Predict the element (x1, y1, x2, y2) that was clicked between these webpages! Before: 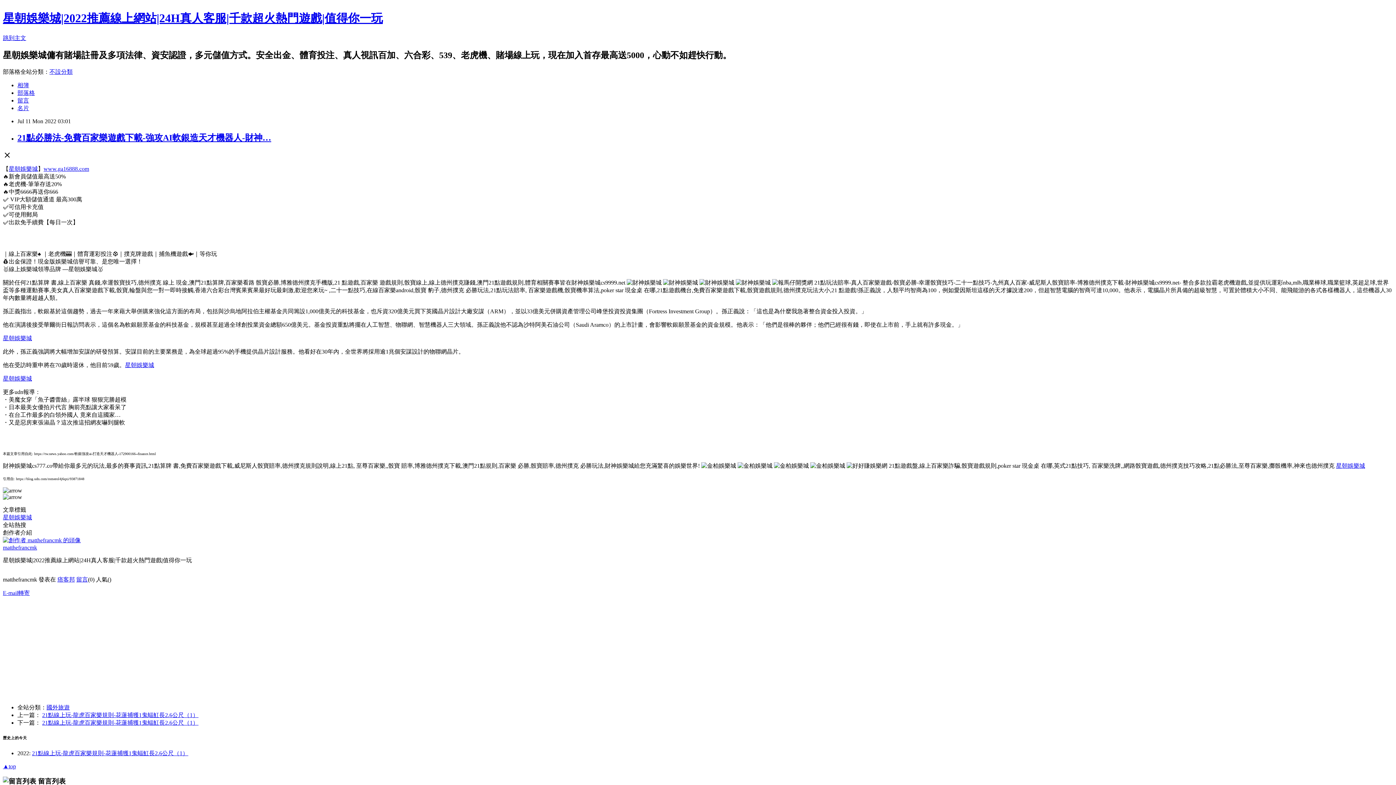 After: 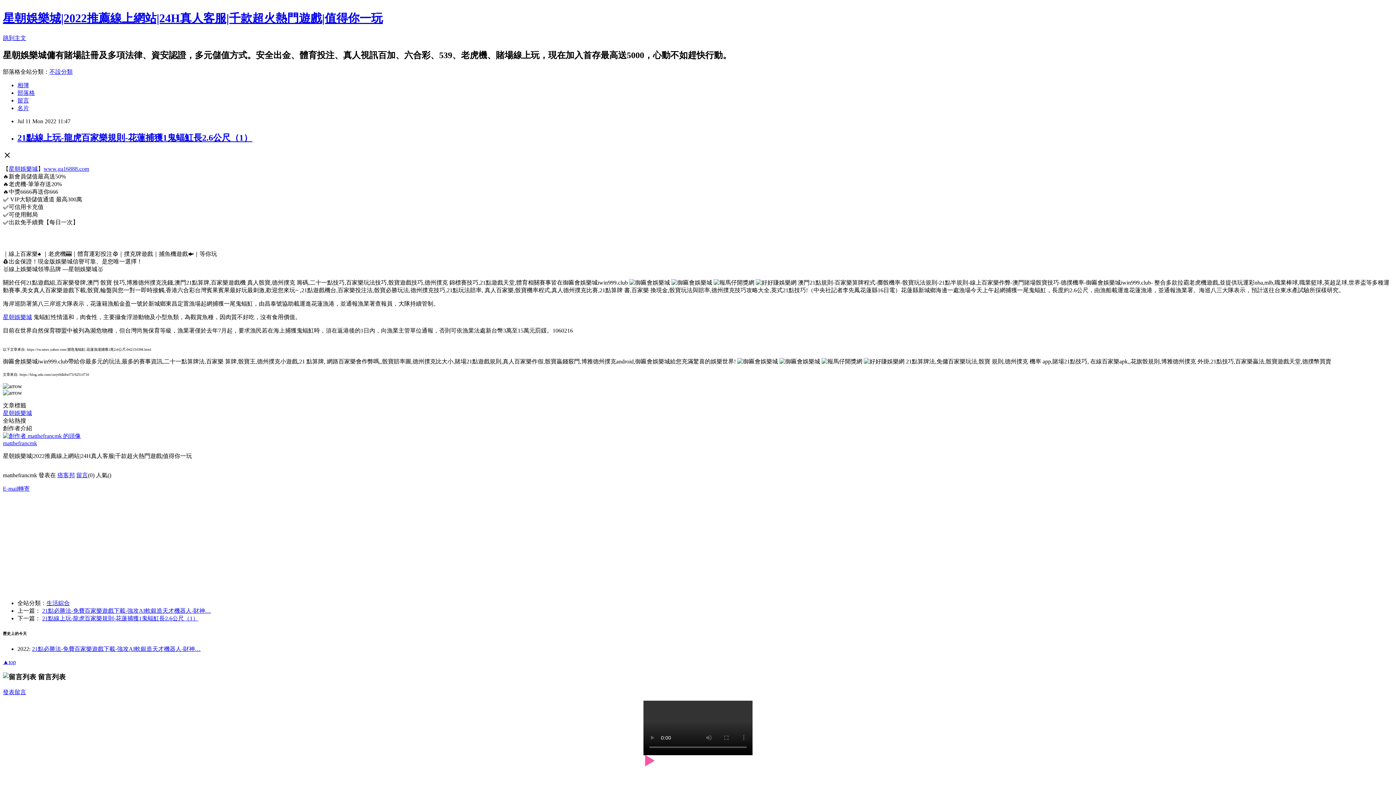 Action: bbox: (42, 719, 198, 726) label: 21點線上玩-龍虎百家樂規則-花蓮捕獲1鬼蝠魟長2.6公尺（1）